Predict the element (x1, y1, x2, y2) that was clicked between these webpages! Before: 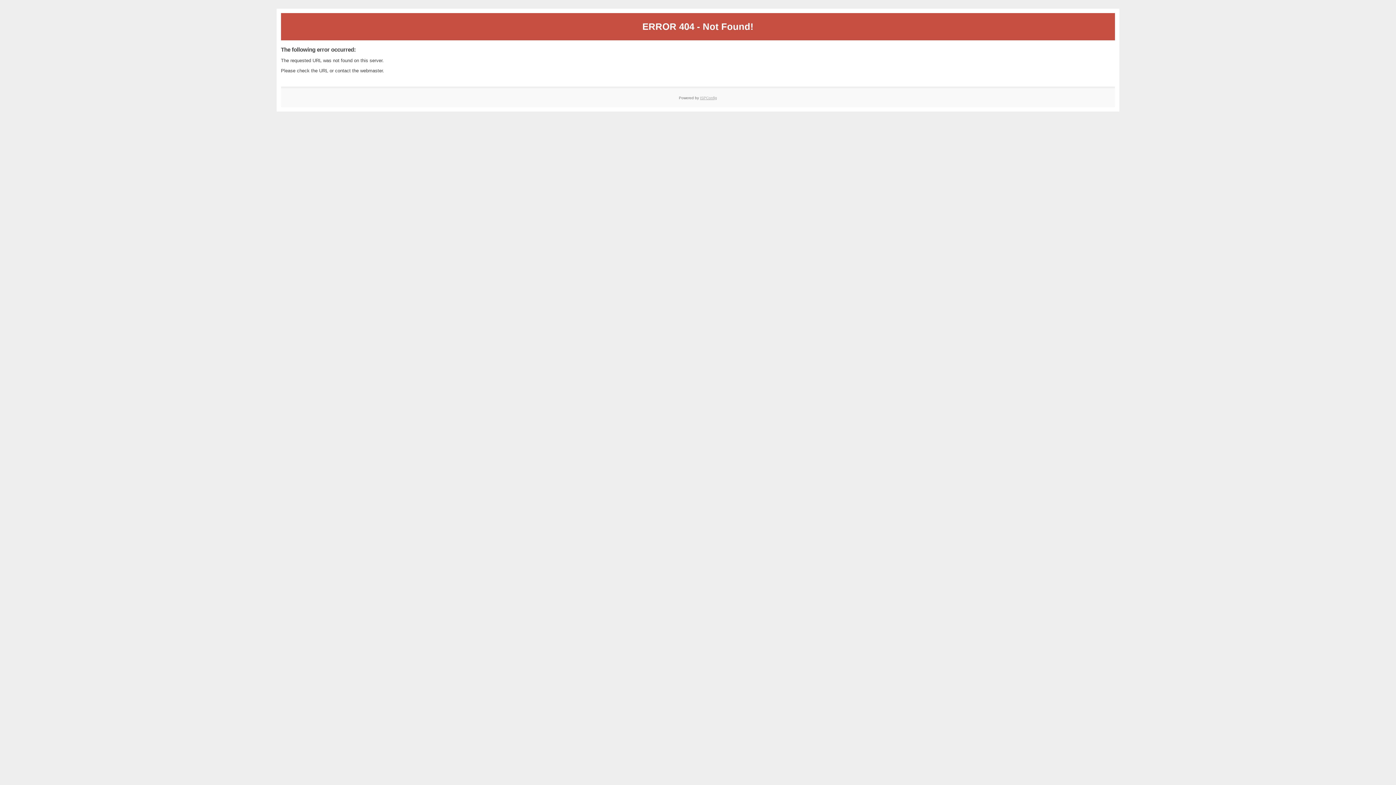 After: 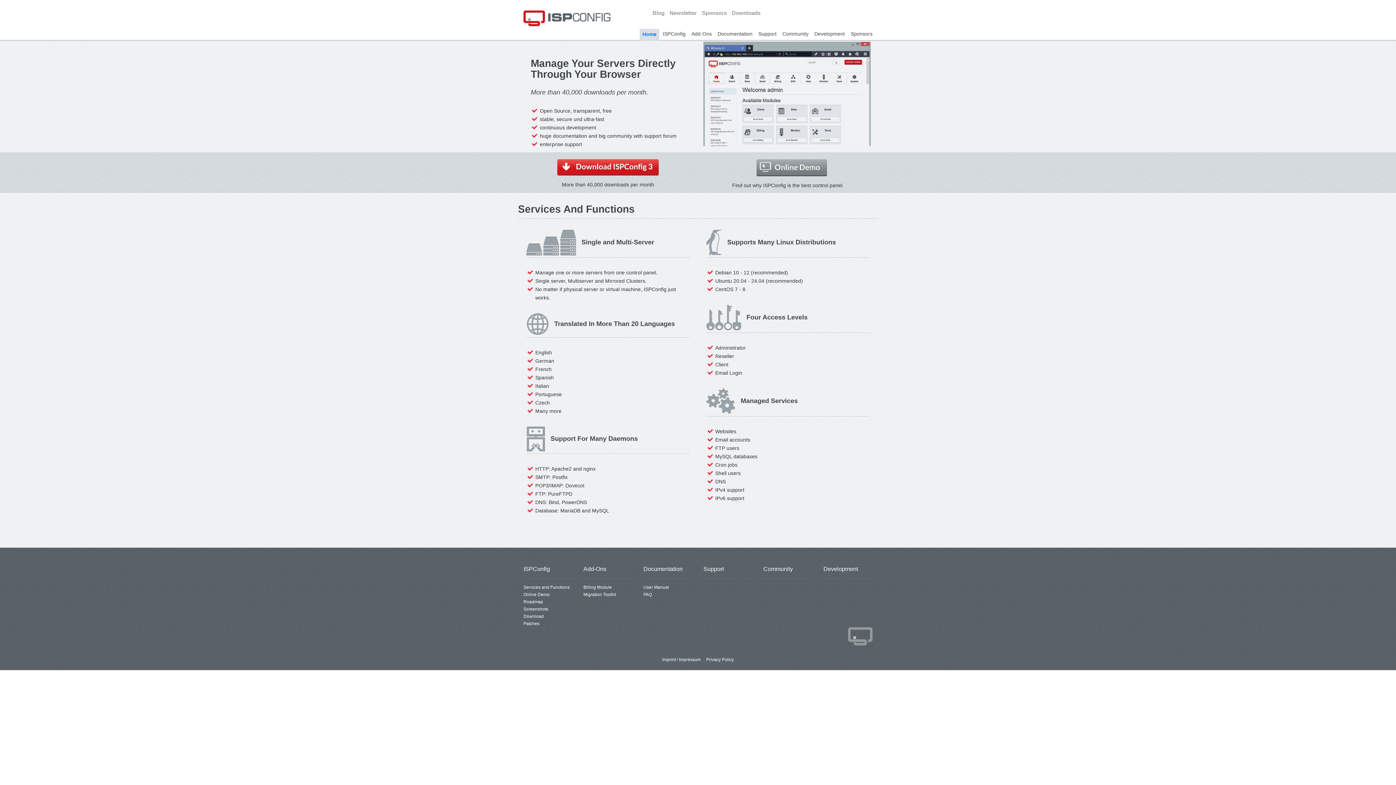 Action: label: ISPConfig bbox: (700, 95, 717, 99)